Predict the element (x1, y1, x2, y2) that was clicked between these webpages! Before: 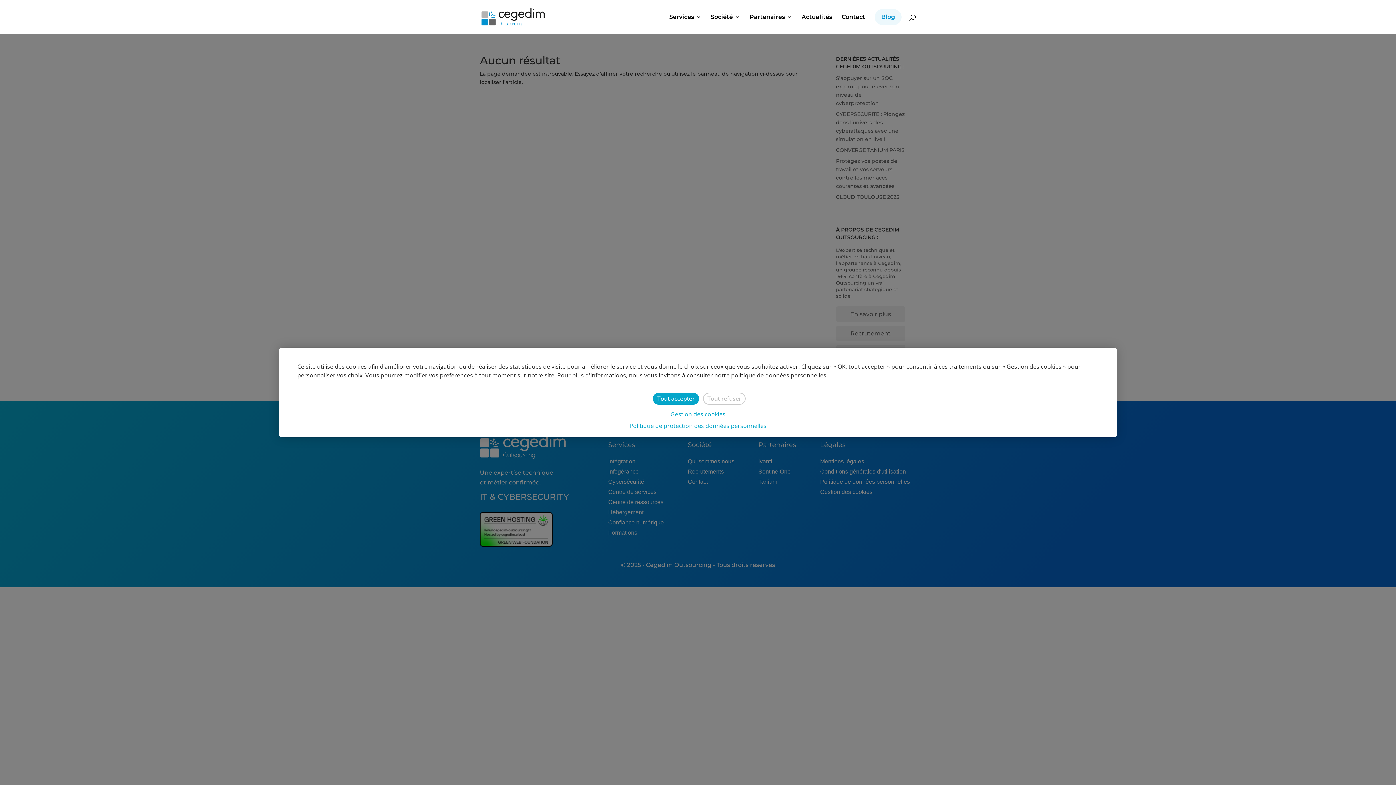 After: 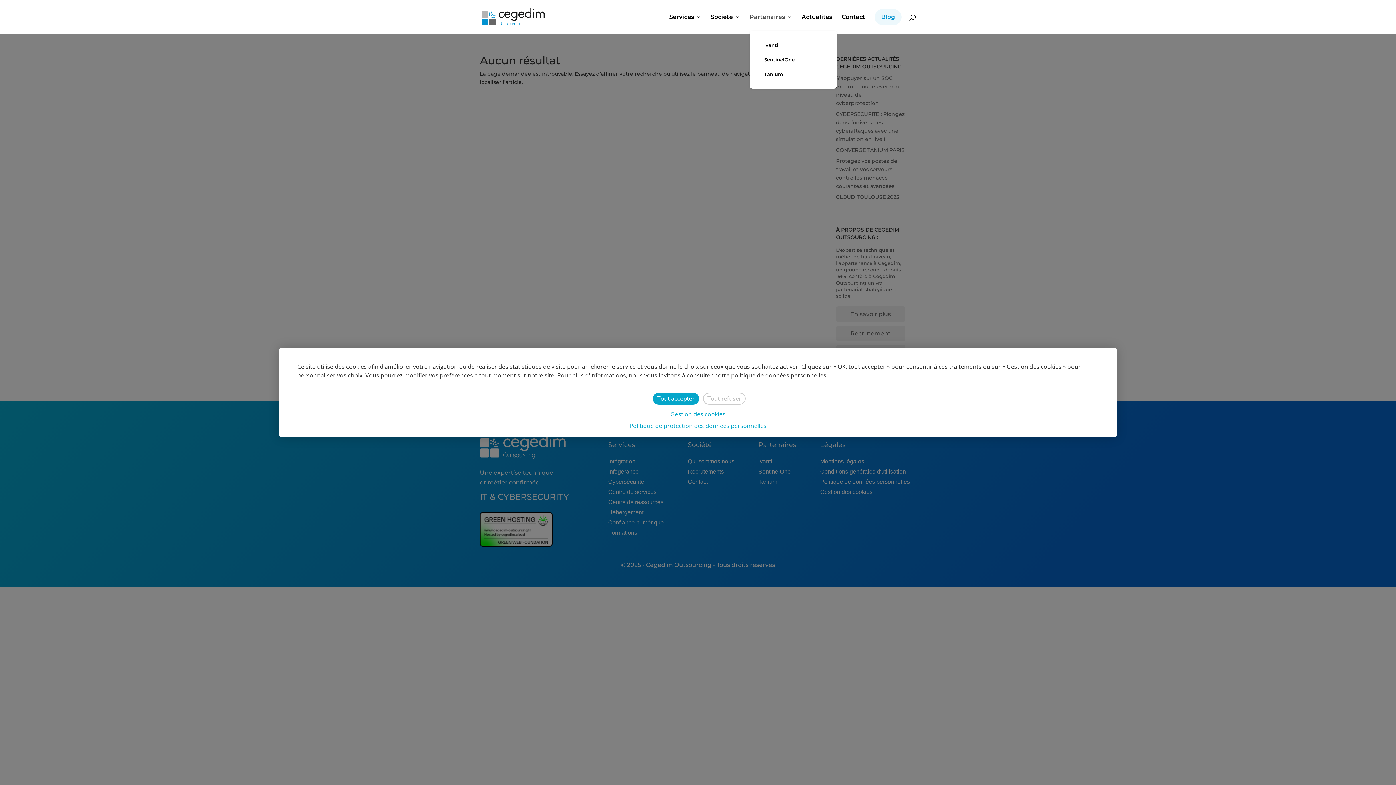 Action: bbox: (749, 14, 792, 30) label: Partenaires